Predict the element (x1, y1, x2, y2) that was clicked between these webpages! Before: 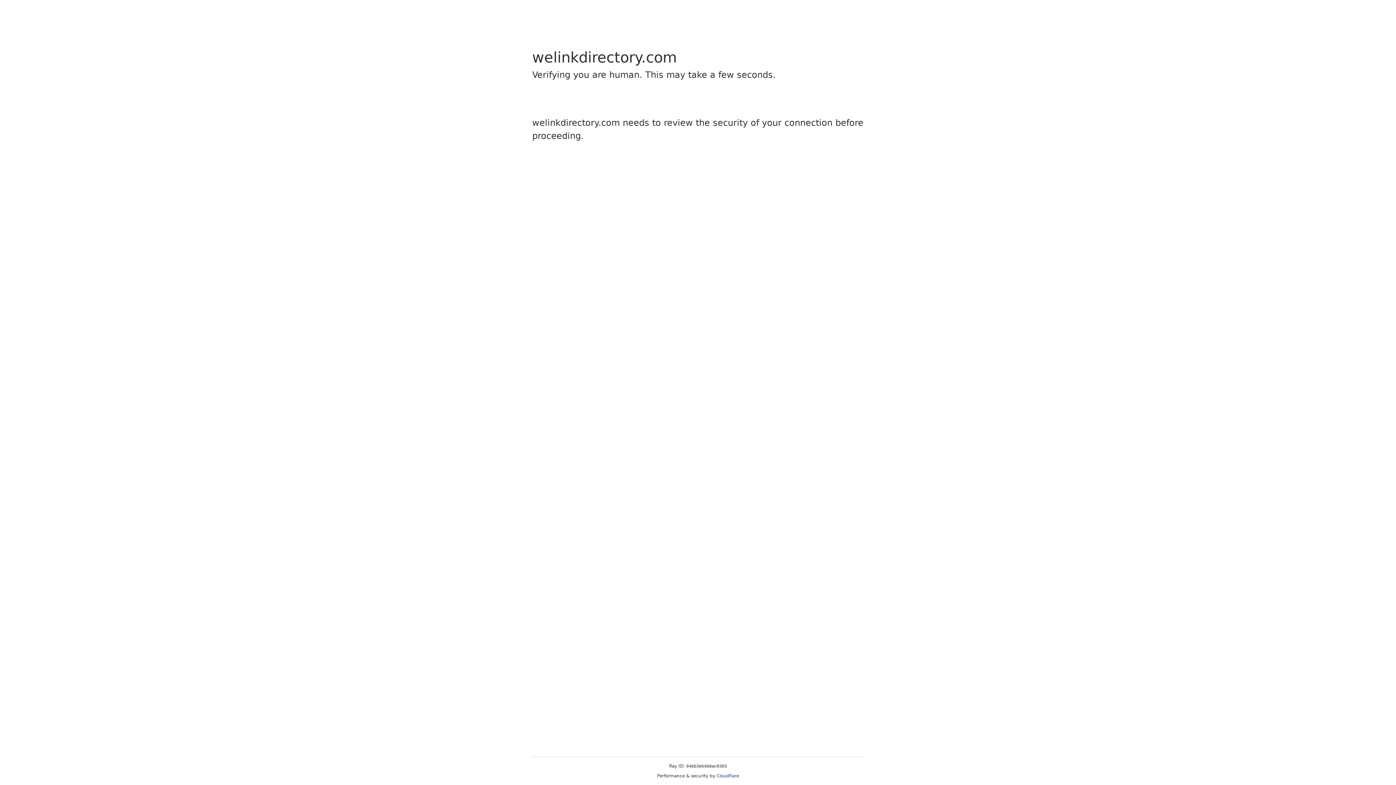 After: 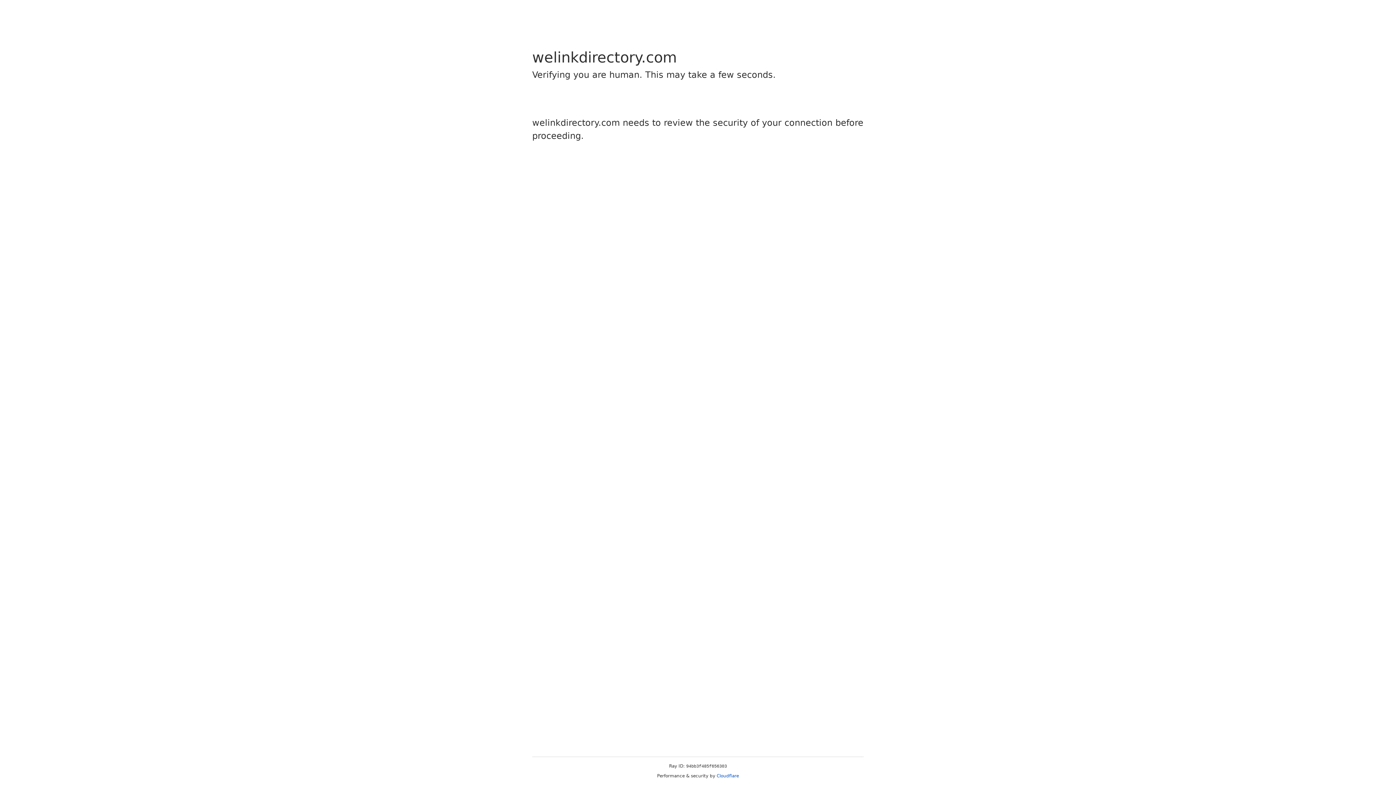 Action: bbox: (716, 773, 739, 778) label: Cloudflare